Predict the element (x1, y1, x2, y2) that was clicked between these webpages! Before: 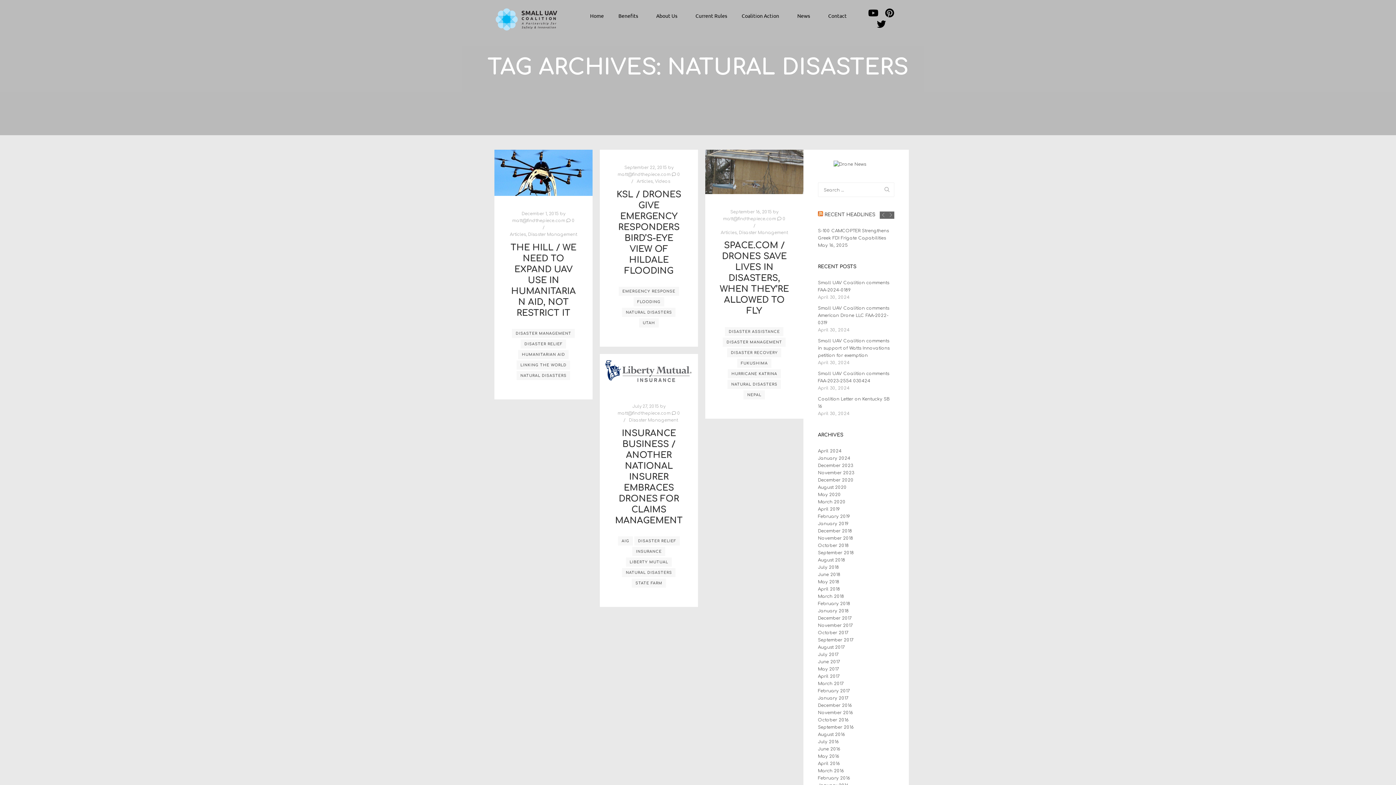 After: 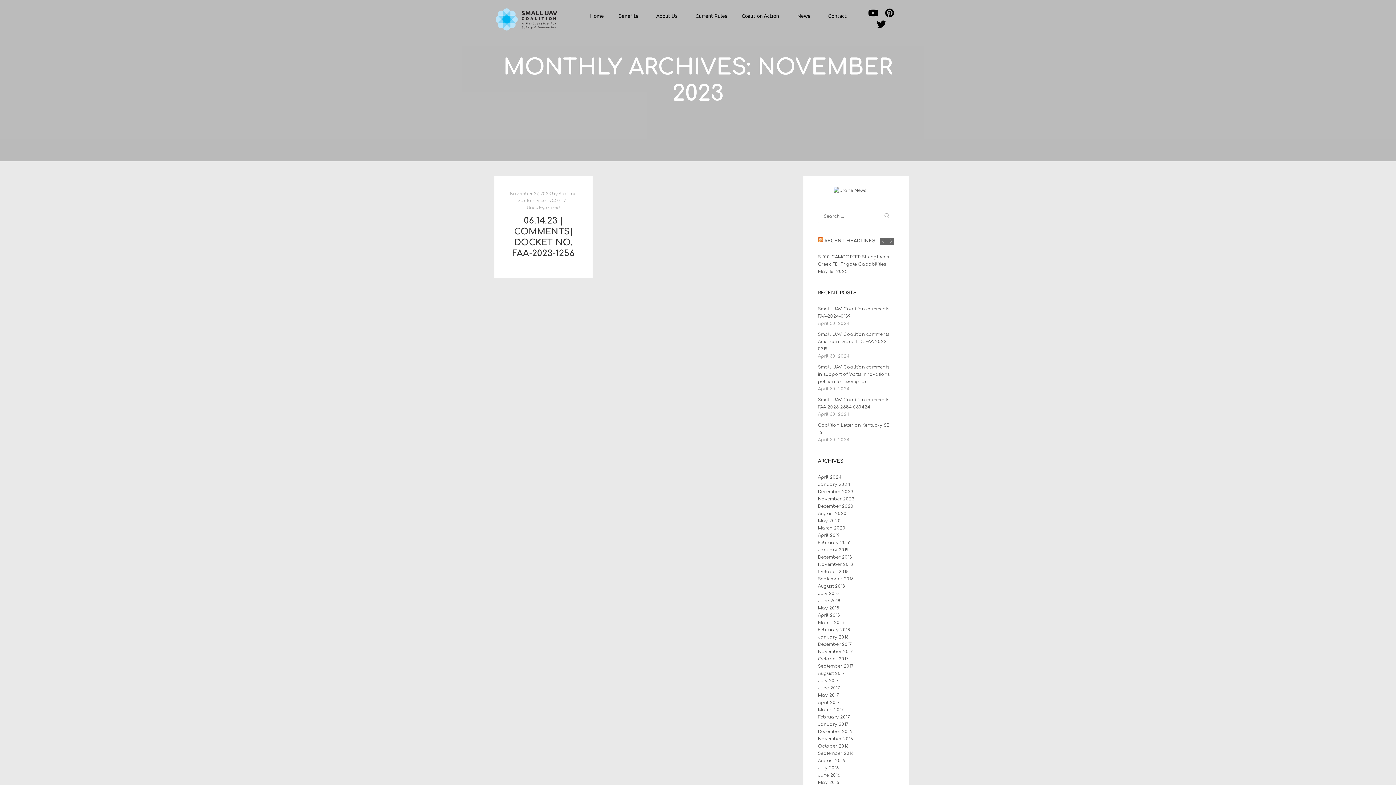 Action: label: November 2023 bbox: (818, 470, 854, 475)